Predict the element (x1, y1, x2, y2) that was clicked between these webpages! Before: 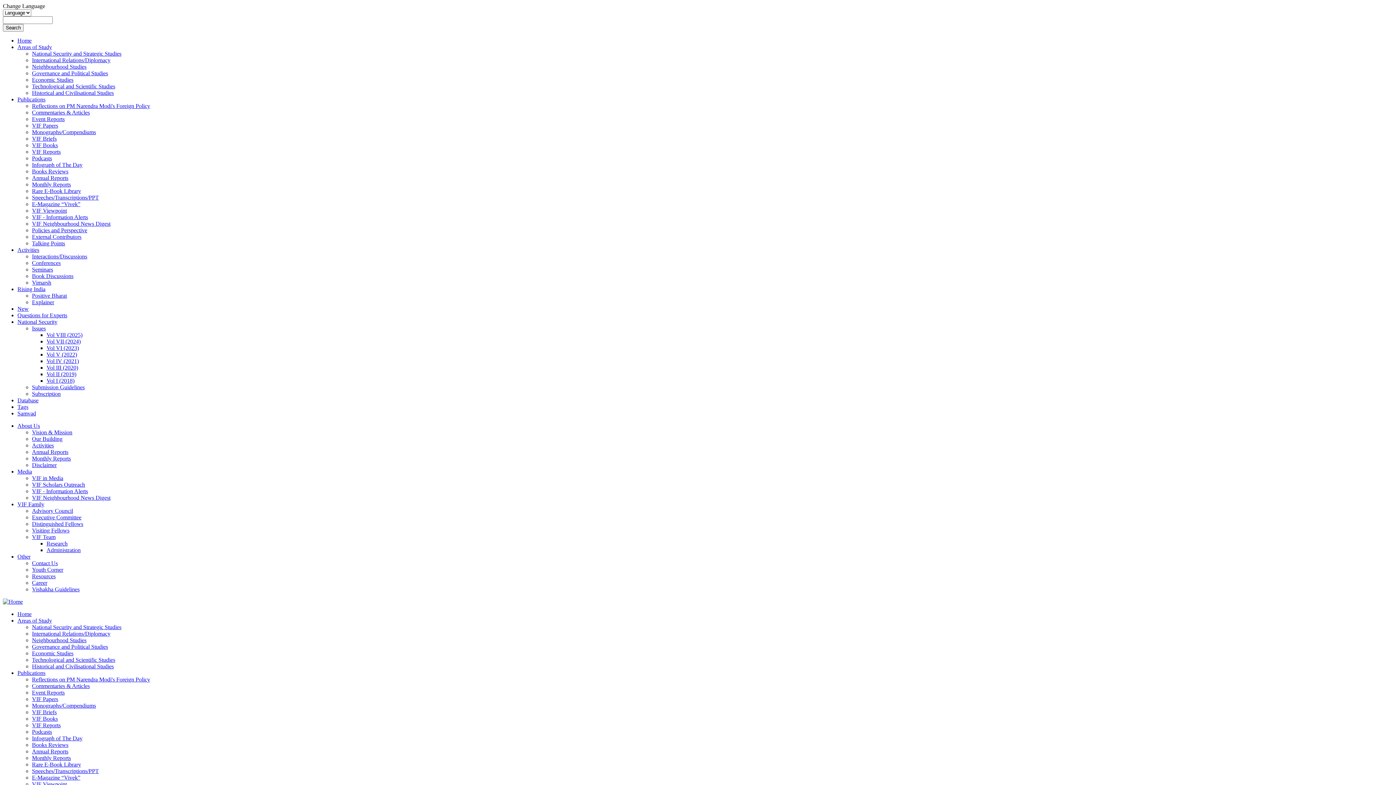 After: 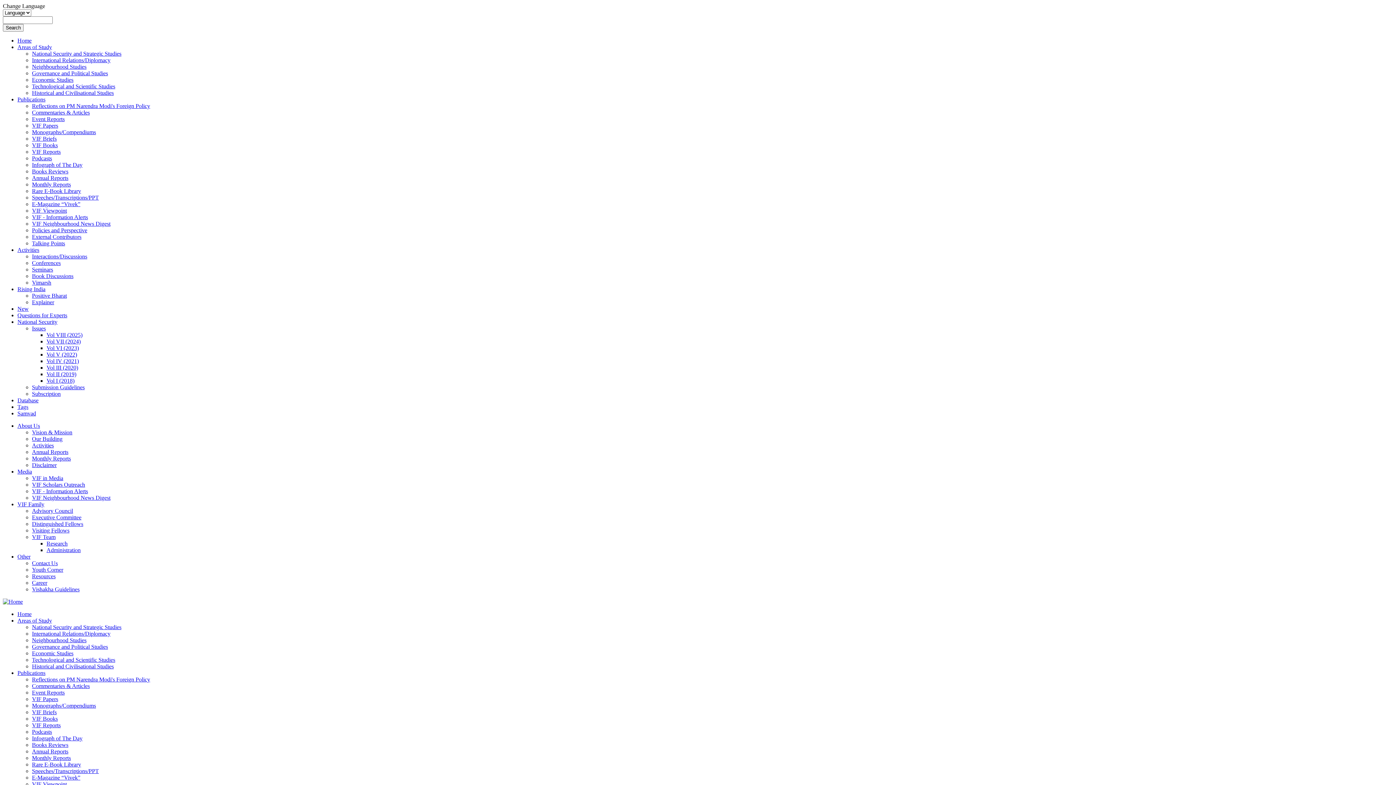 Action: bbox: (32, 207, 66, 213) label: VIF Viewpoint